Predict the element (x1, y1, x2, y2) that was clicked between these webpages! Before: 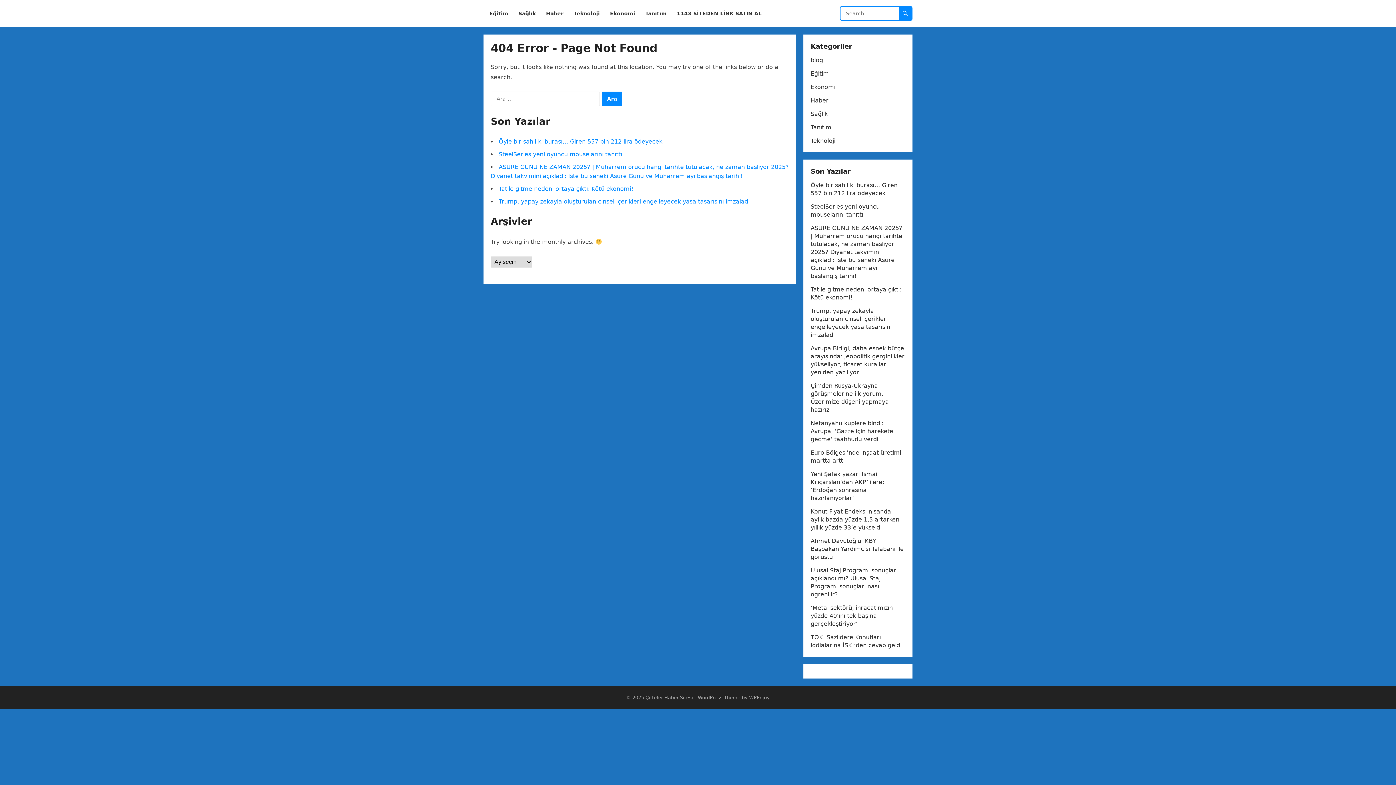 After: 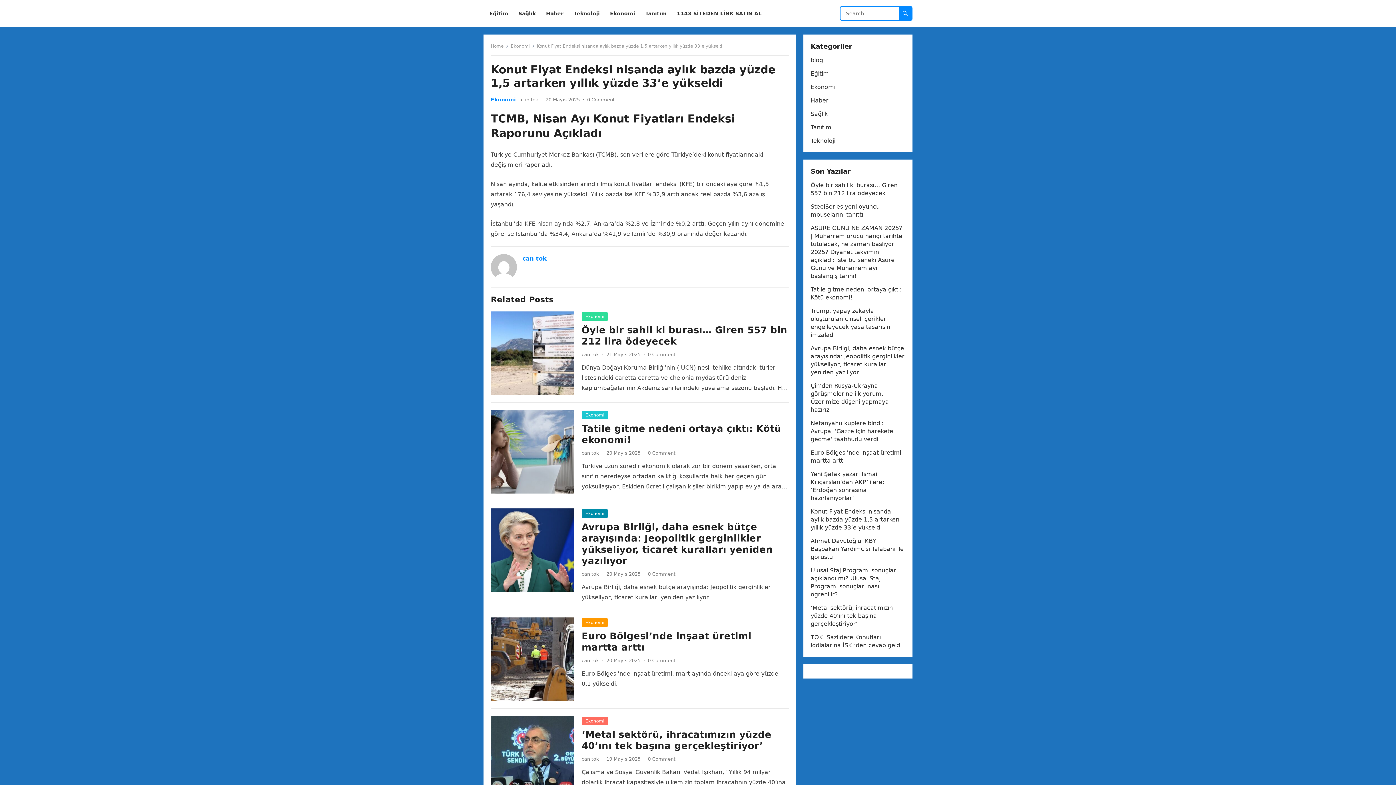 Action: label: Konut Fiyat Endeksi nisanda aylık bazda yüzde 1,5 artarken yıllık yüzde 33’e yükseldi bbox: (810, 508, 899, 531)